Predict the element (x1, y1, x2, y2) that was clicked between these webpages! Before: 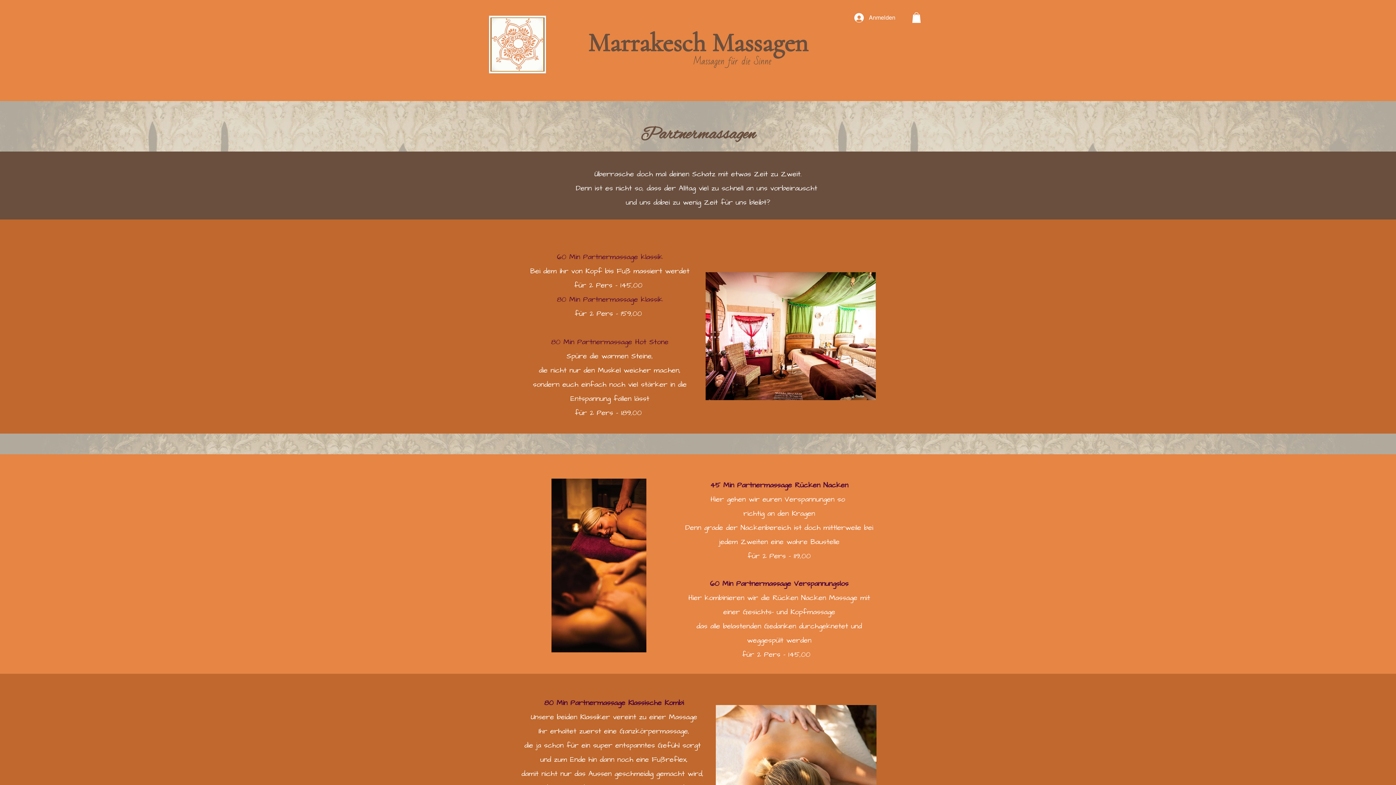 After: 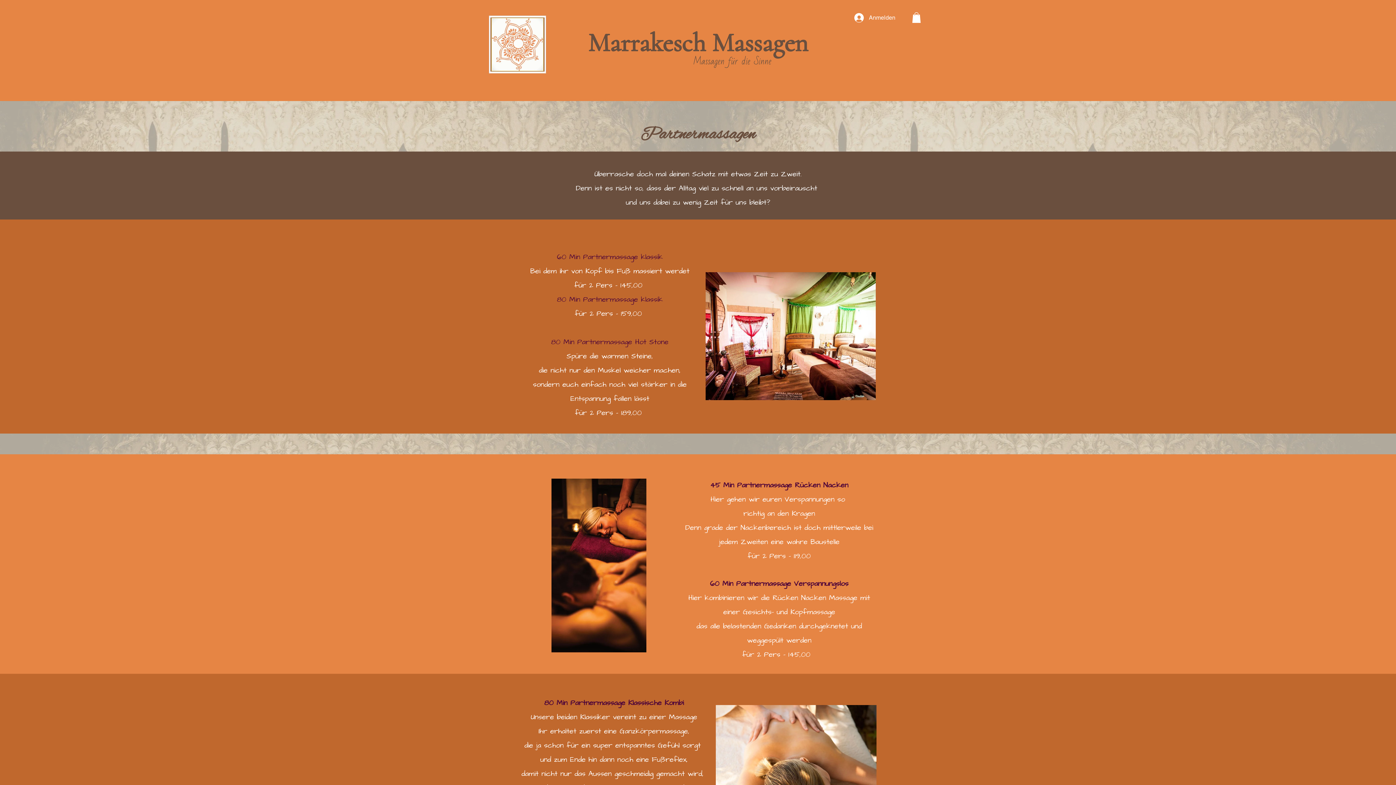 Action: bbox: (912, 12, 921, 22)